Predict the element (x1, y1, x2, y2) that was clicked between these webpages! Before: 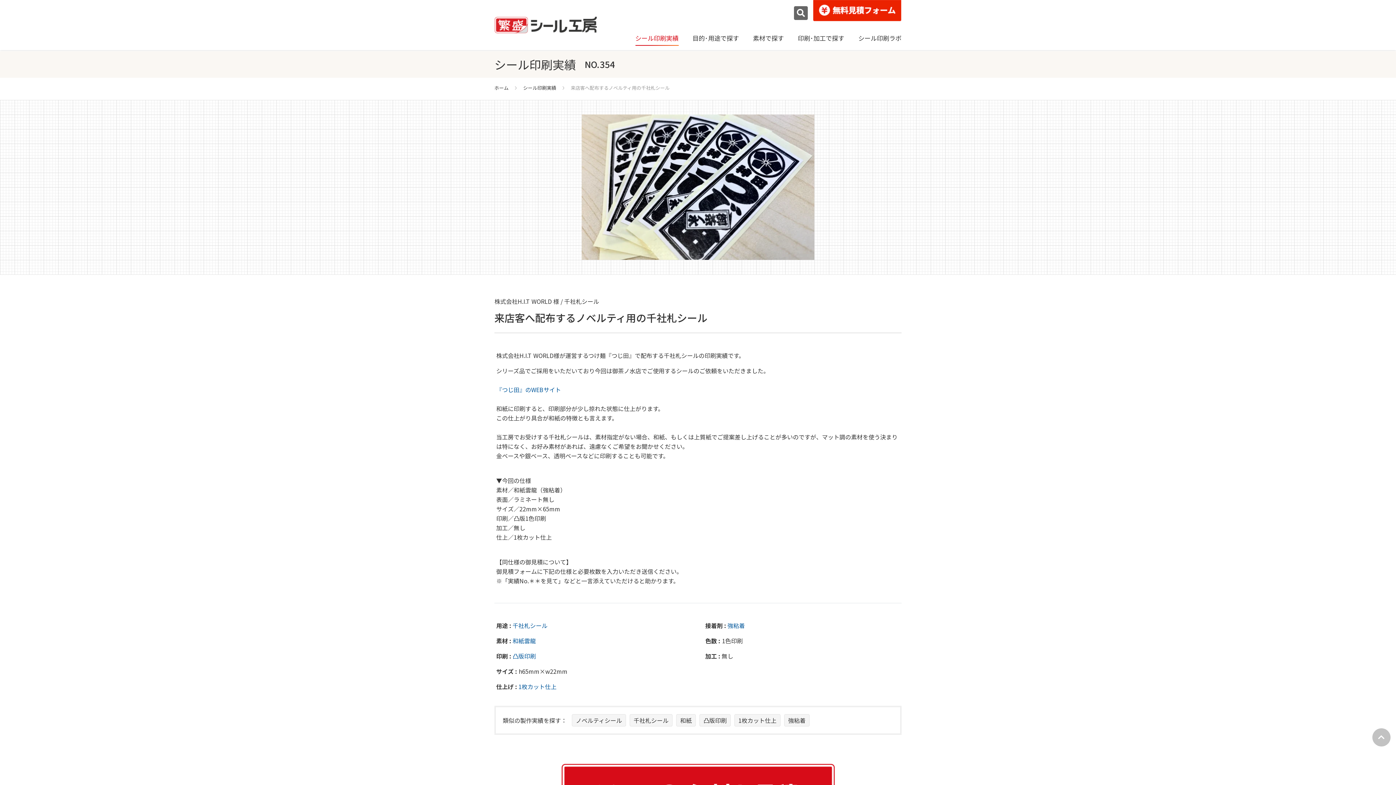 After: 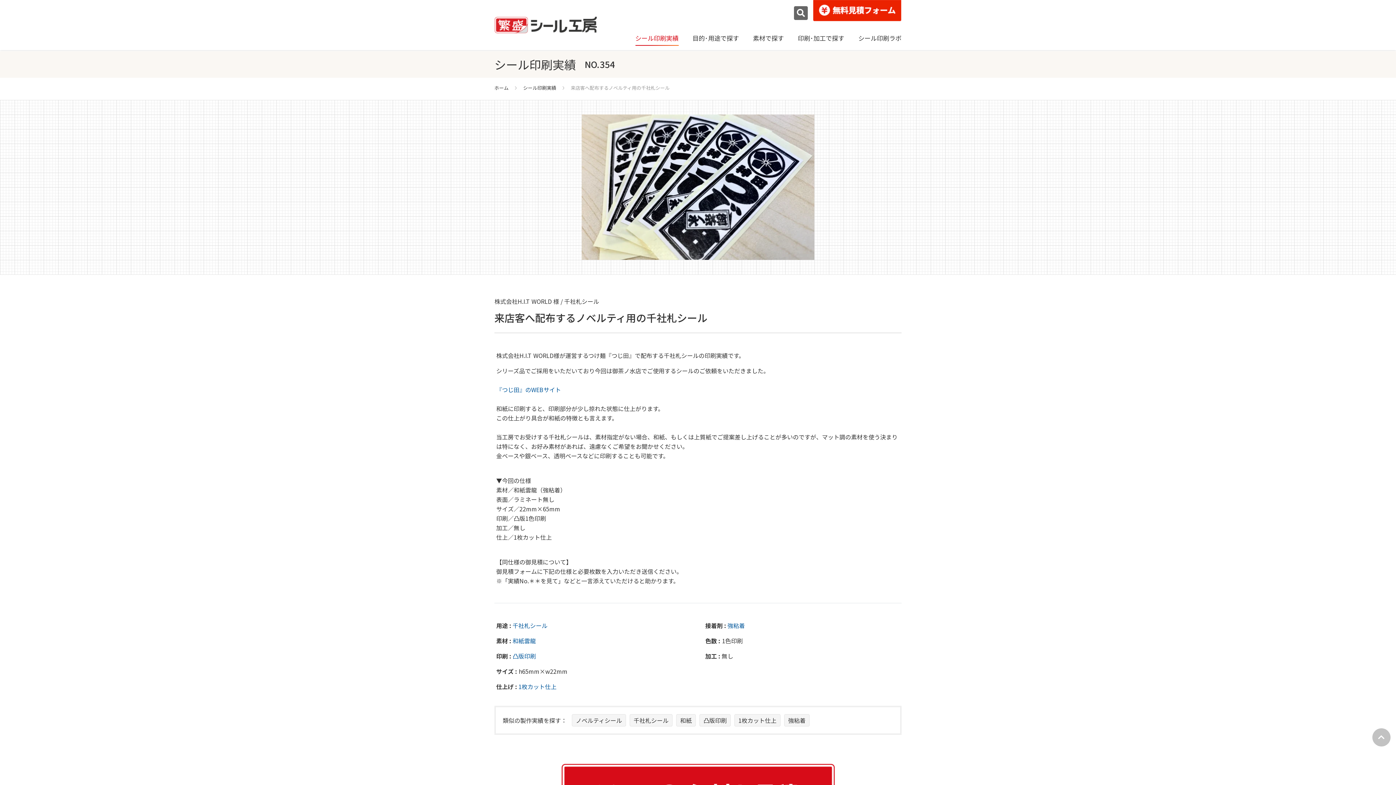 Action: bbox: (813, 4, 901, 13)